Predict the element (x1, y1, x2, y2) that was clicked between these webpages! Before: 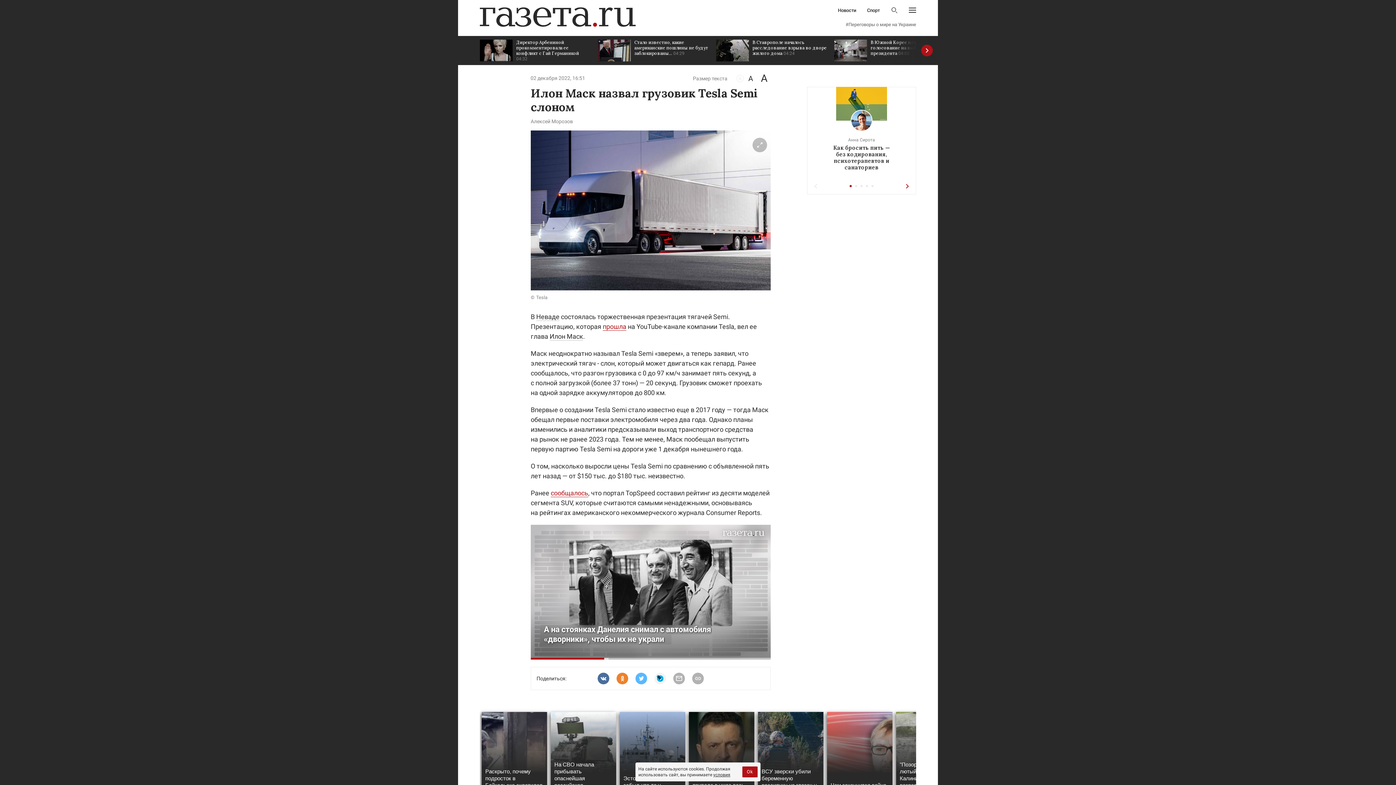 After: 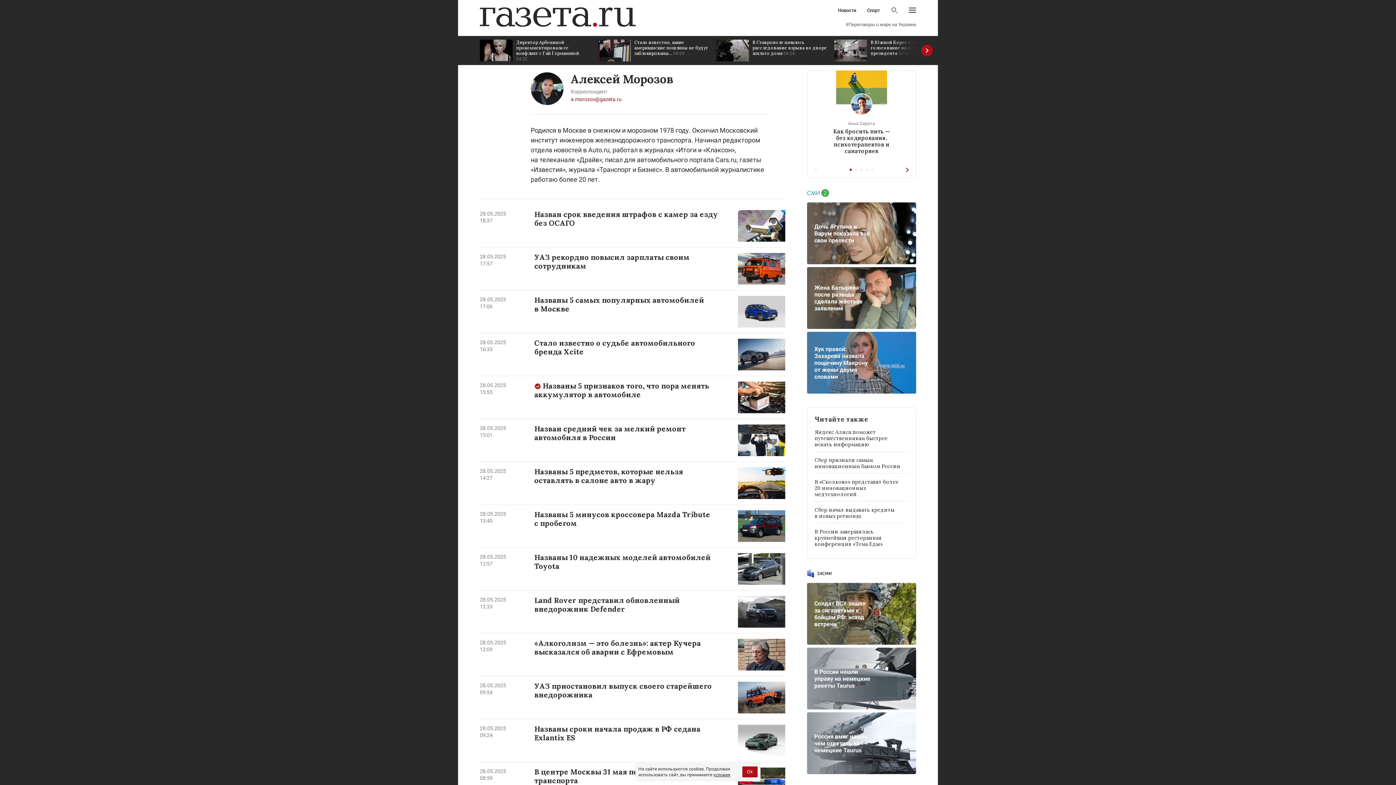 Action: label: Алексей Морозов bbox: (530, 118, 573, 124)